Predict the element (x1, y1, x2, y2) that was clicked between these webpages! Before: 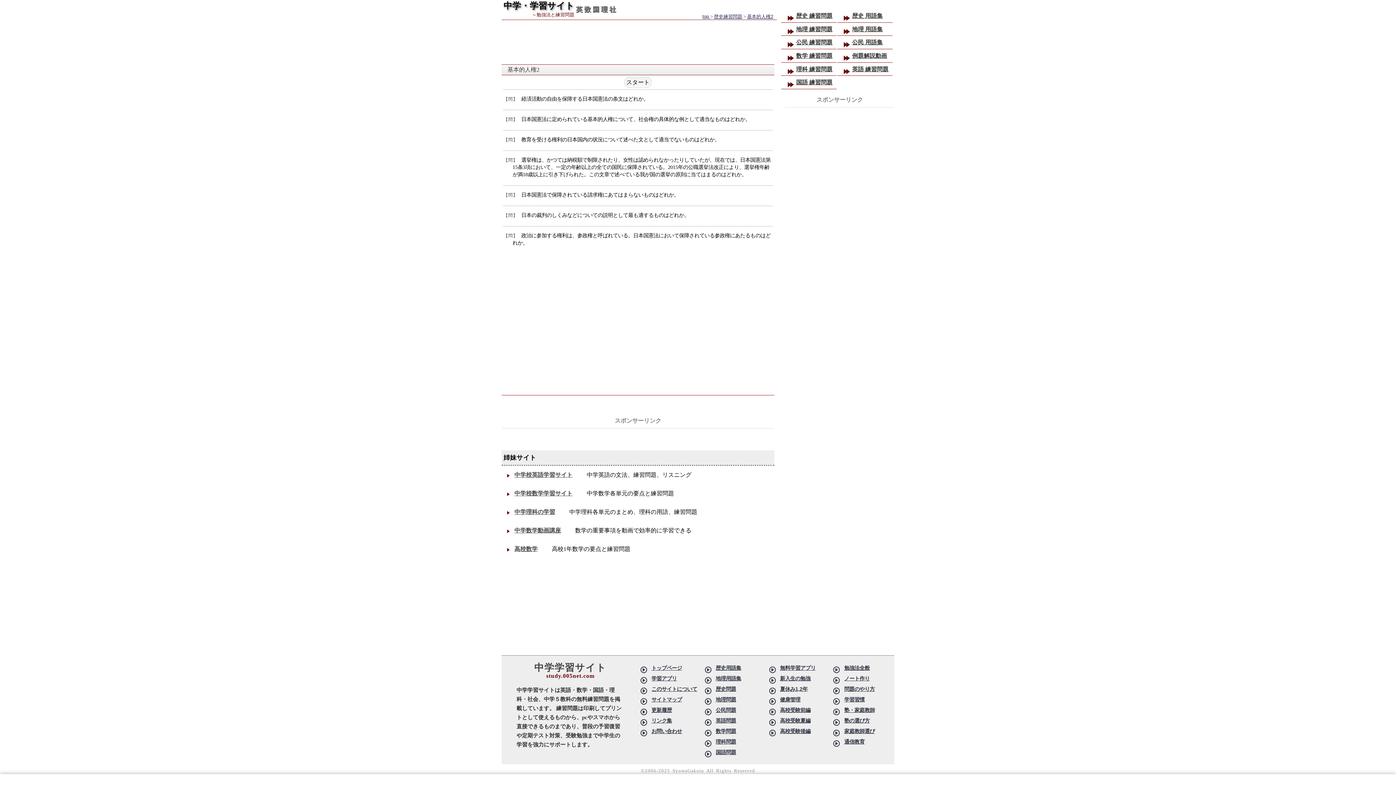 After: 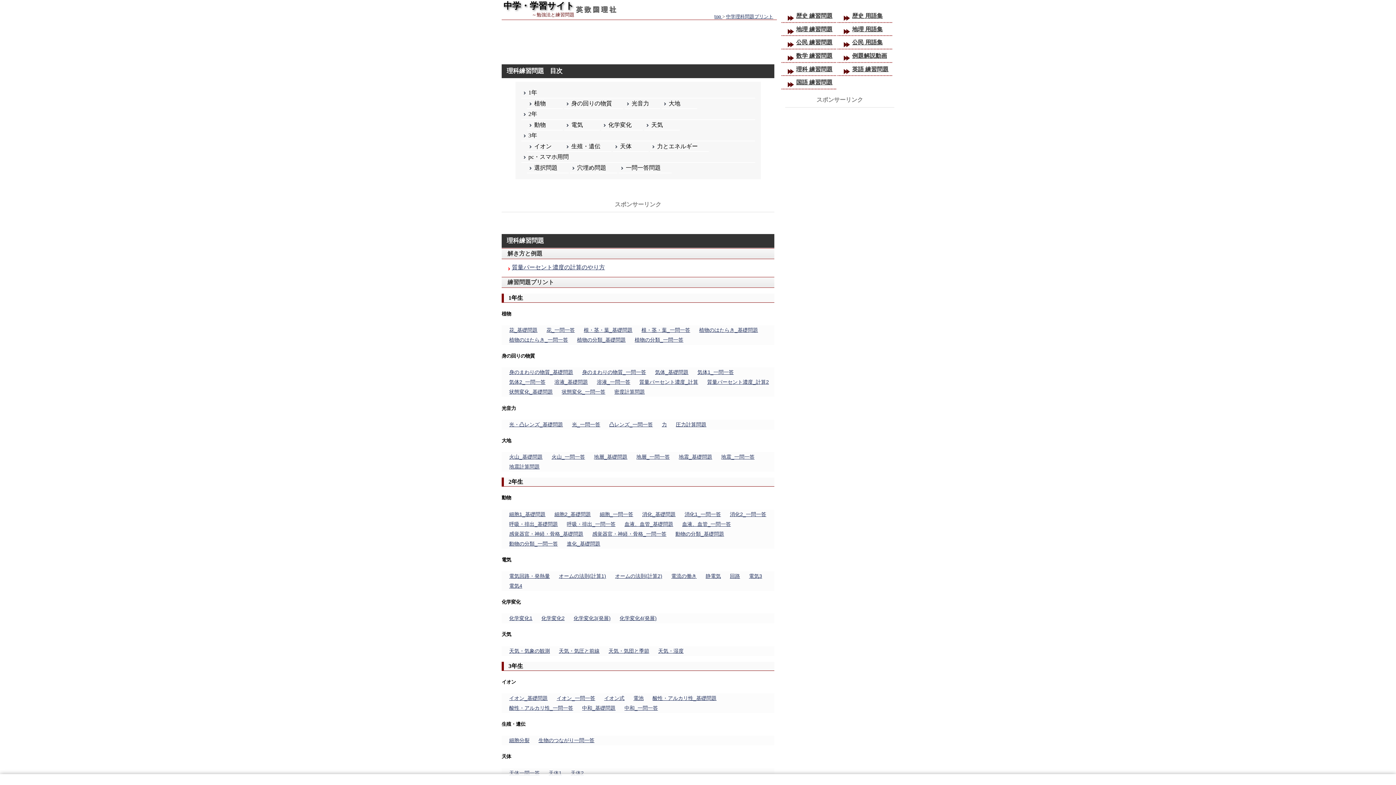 Action: label: 理科問題 bbox: (705, 737, 763, 747)